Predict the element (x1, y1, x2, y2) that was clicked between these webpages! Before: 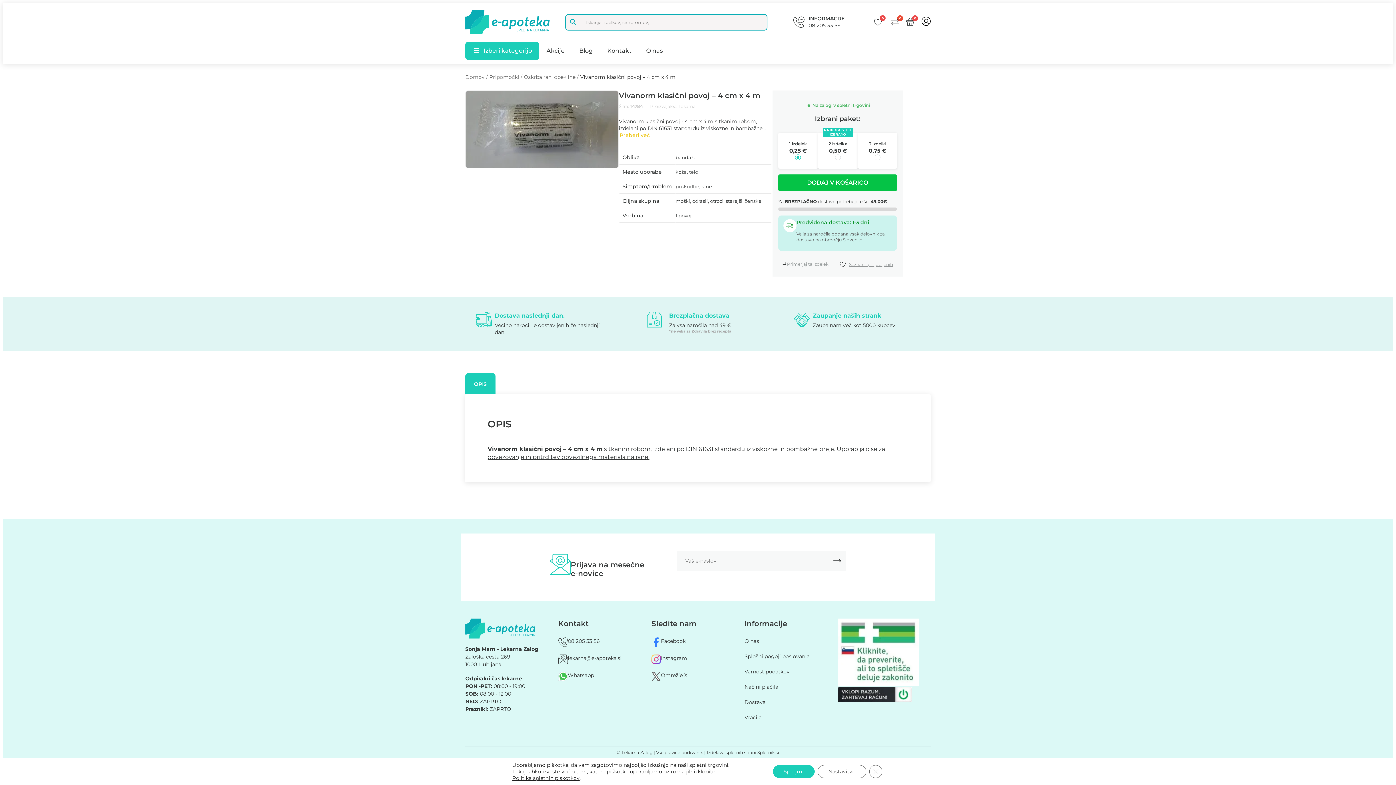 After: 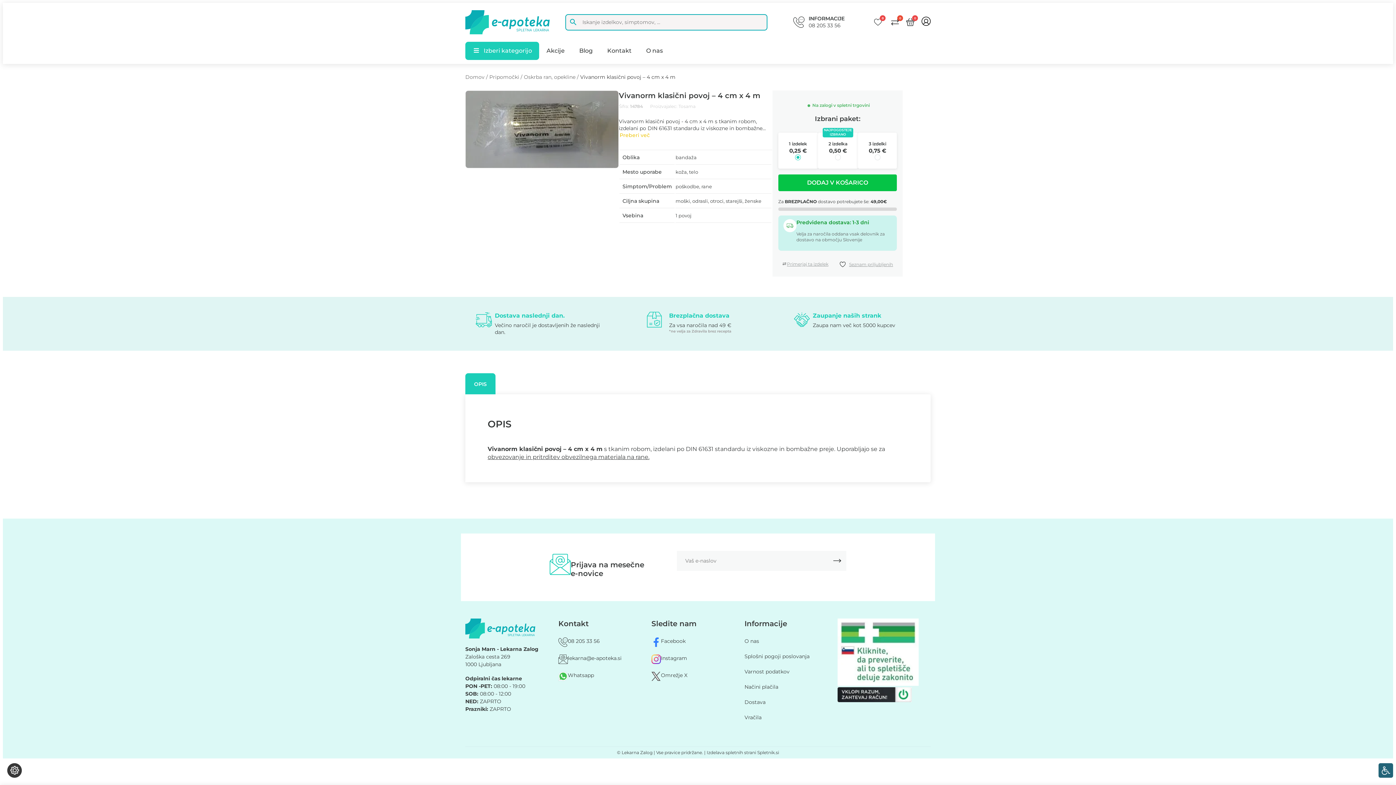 Action: bbox: (869, 765, 882, 778) label: Close GDPR Cookie Banner